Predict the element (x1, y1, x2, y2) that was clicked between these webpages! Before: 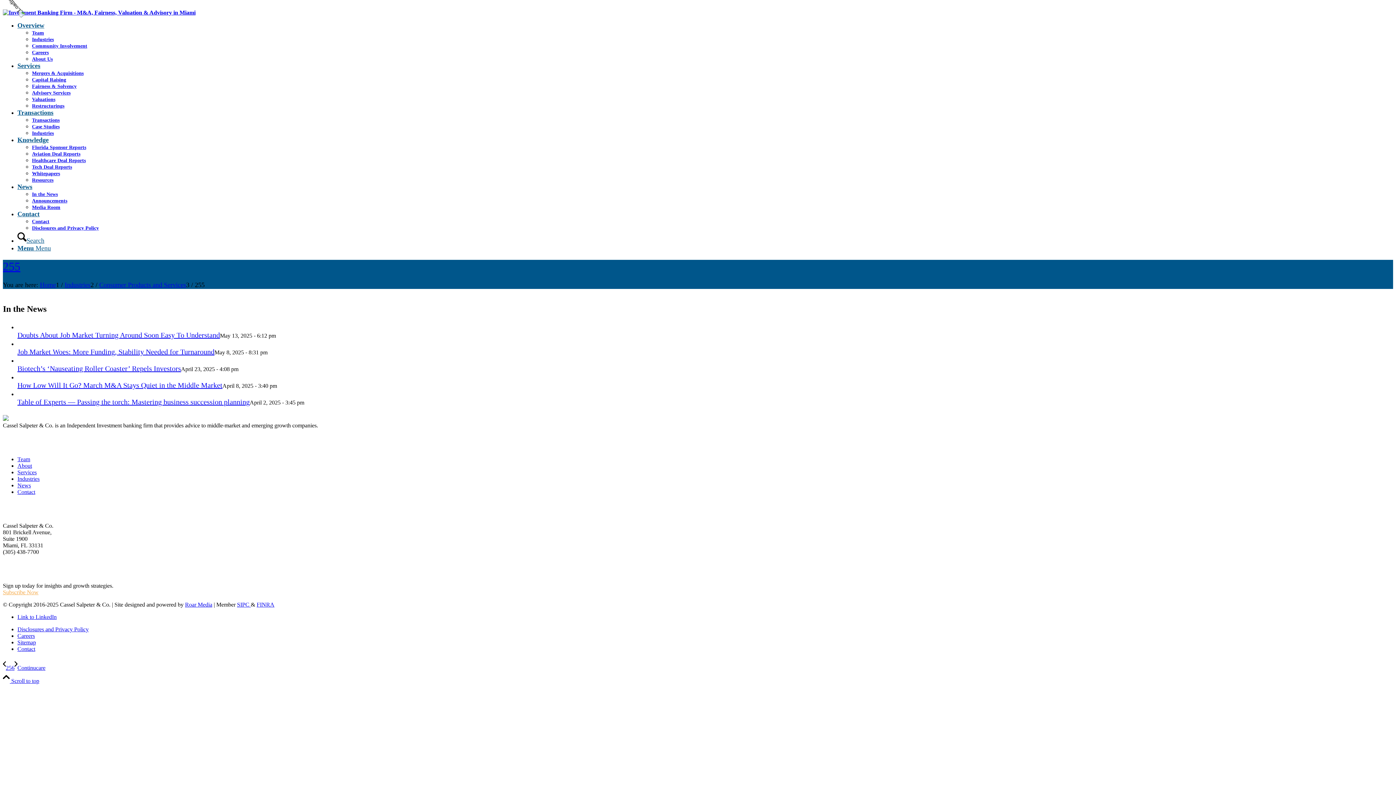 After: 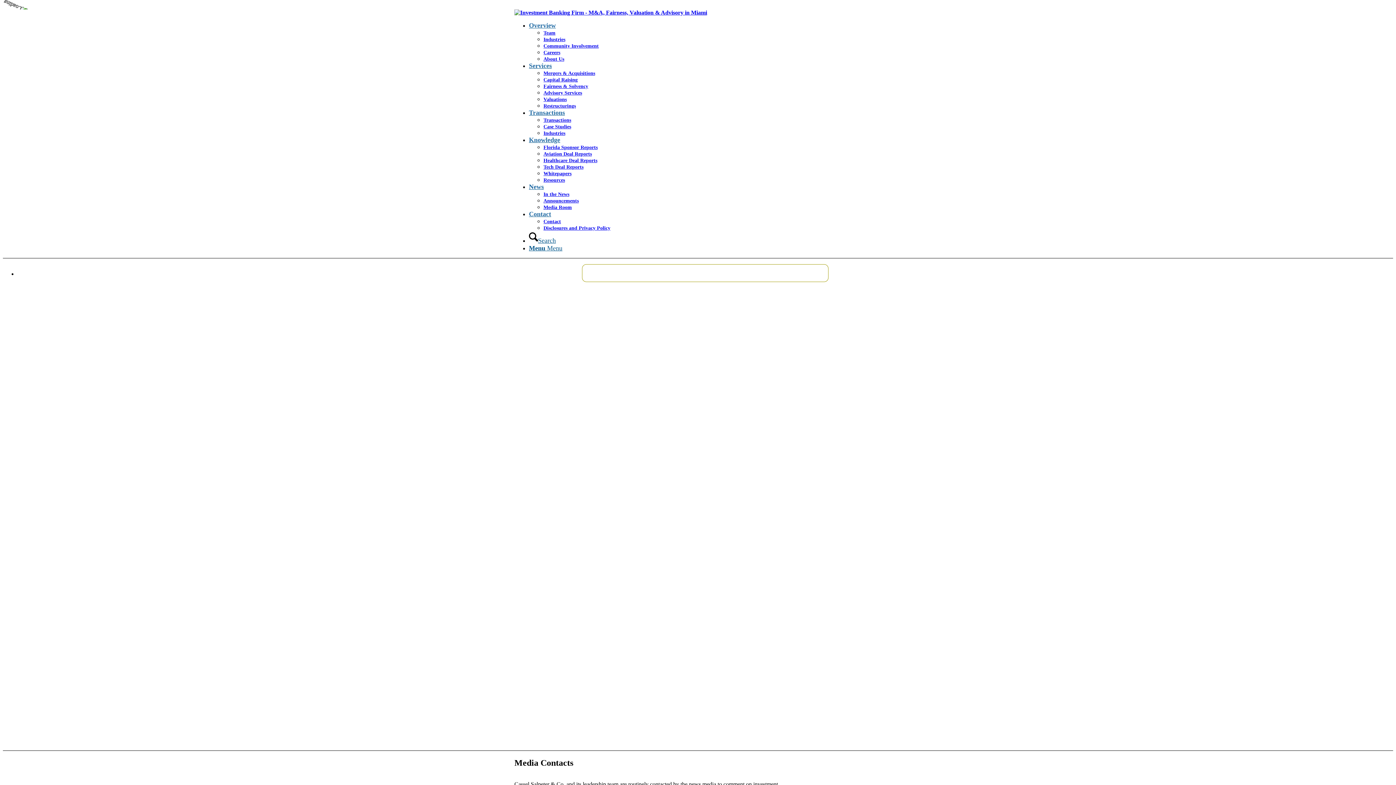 Action: label: Media Room bbox: (32, 204, 60, 210)